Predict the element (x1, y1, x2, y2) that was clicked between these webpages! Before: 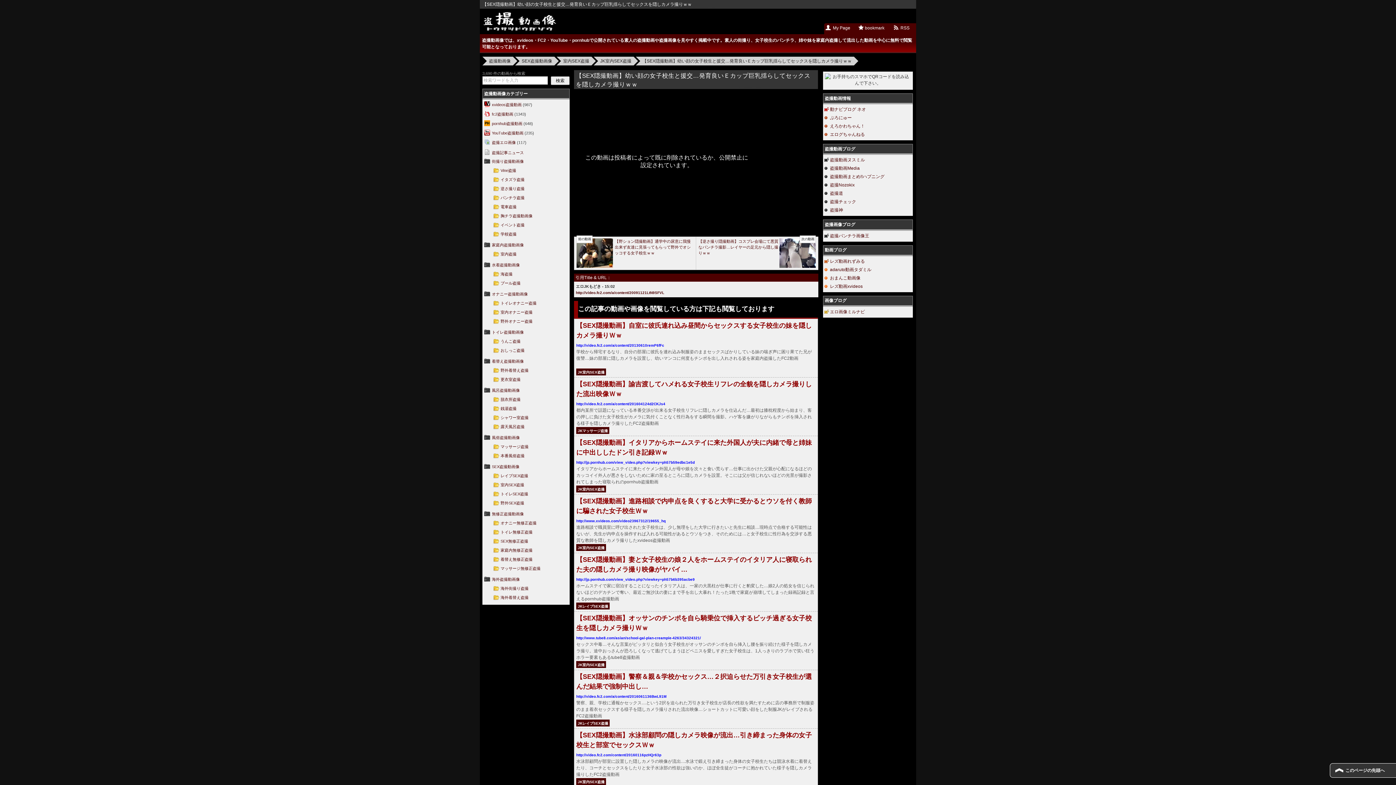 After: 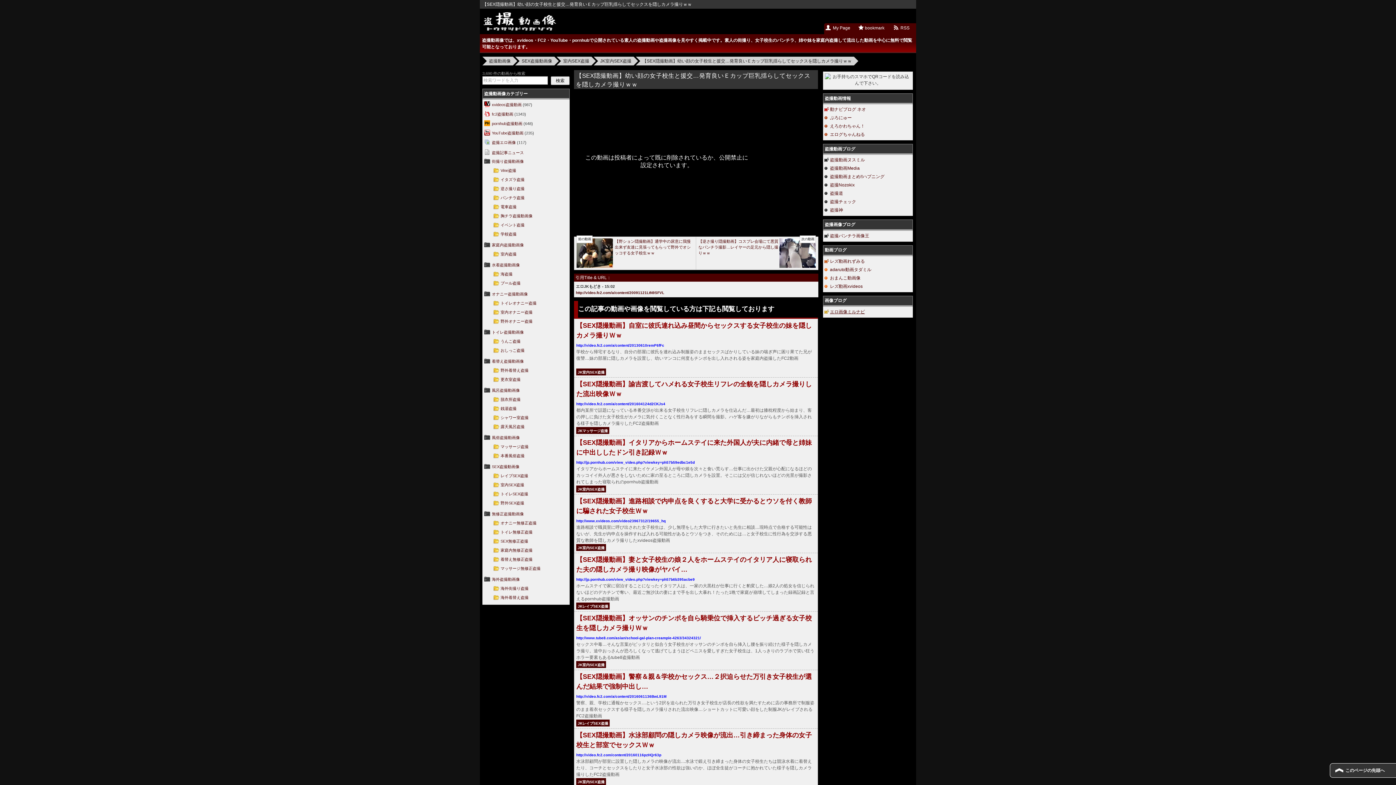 Action: bbox: (830, 309, 865, 314) label: エロ画像ミルナビ